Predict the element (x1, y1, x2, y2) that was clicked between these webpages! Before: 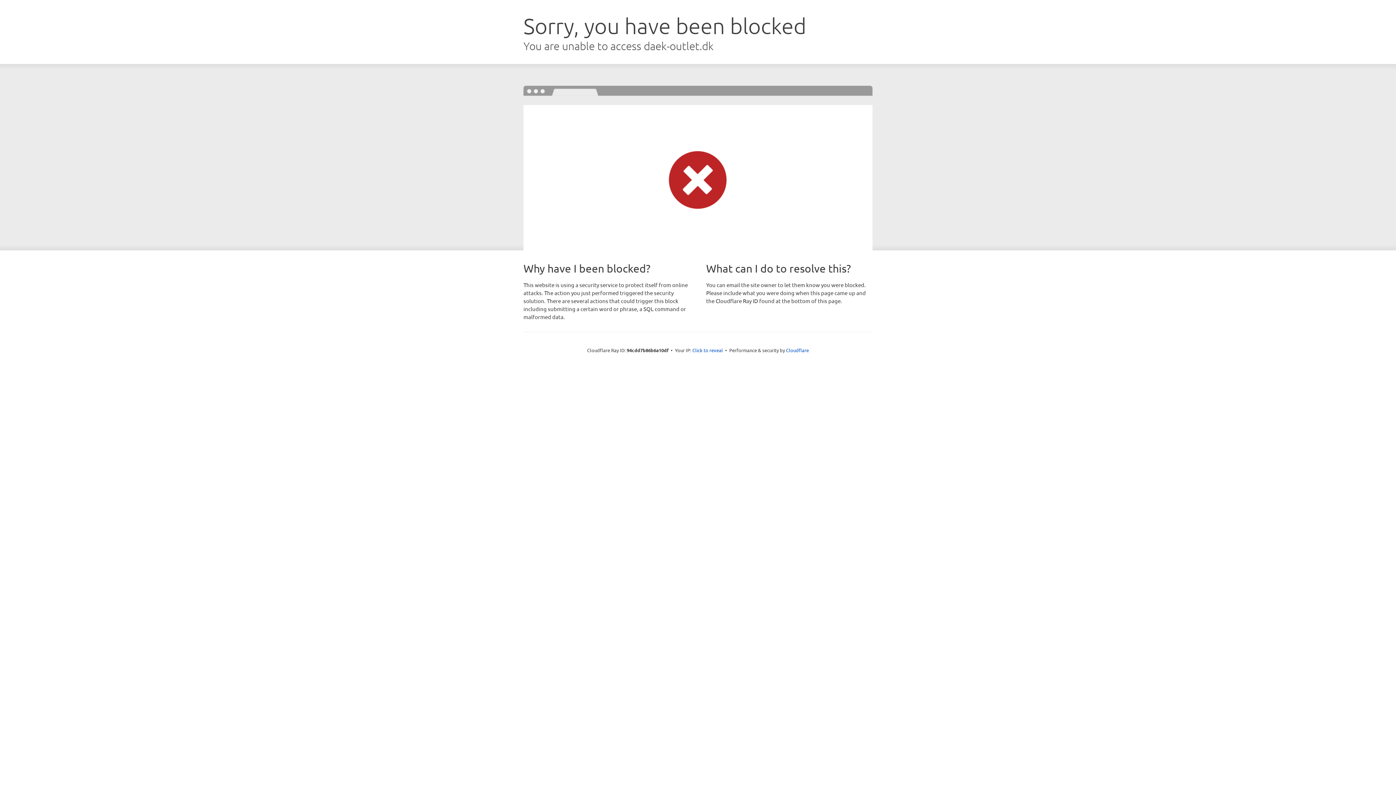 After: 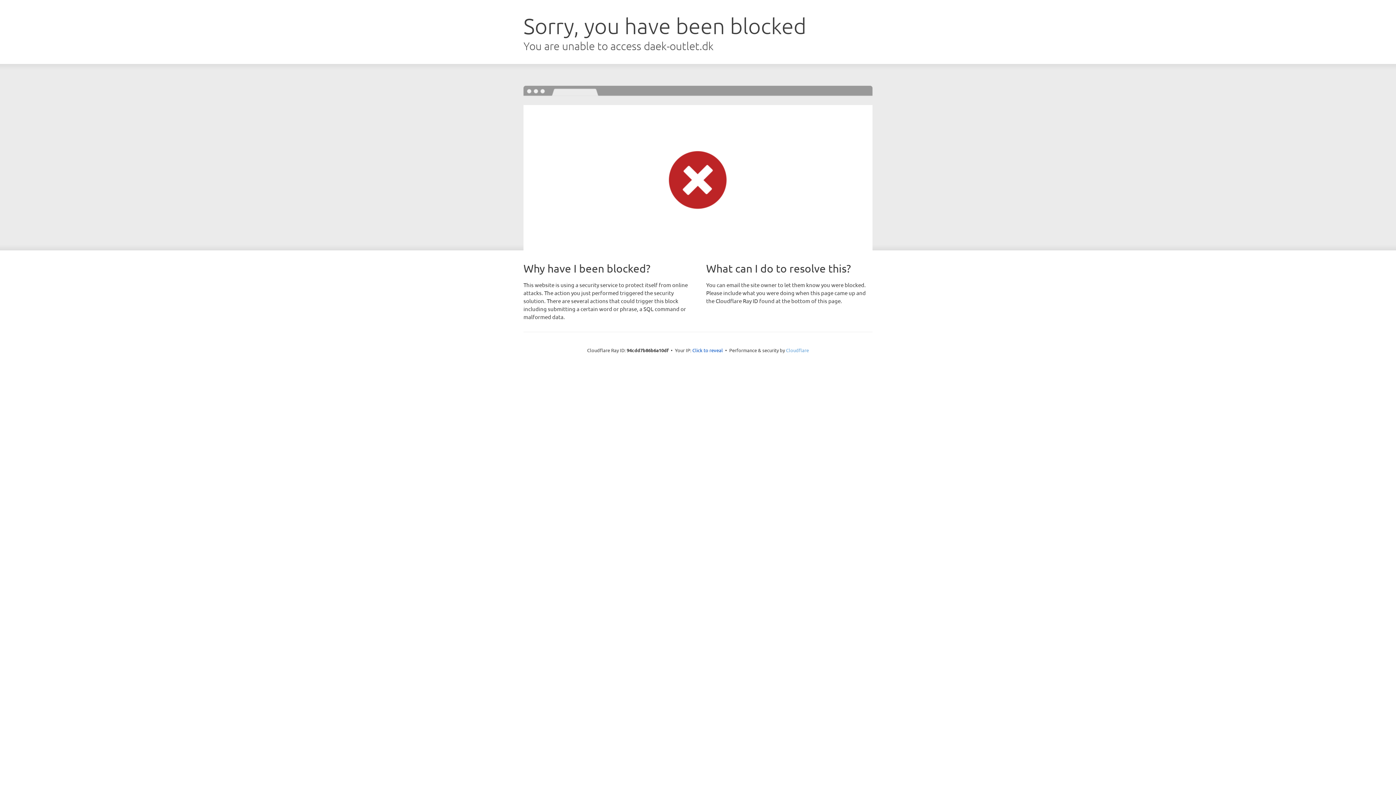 Action: label: Cloudflare bbox: (786, 347, 809, 353)